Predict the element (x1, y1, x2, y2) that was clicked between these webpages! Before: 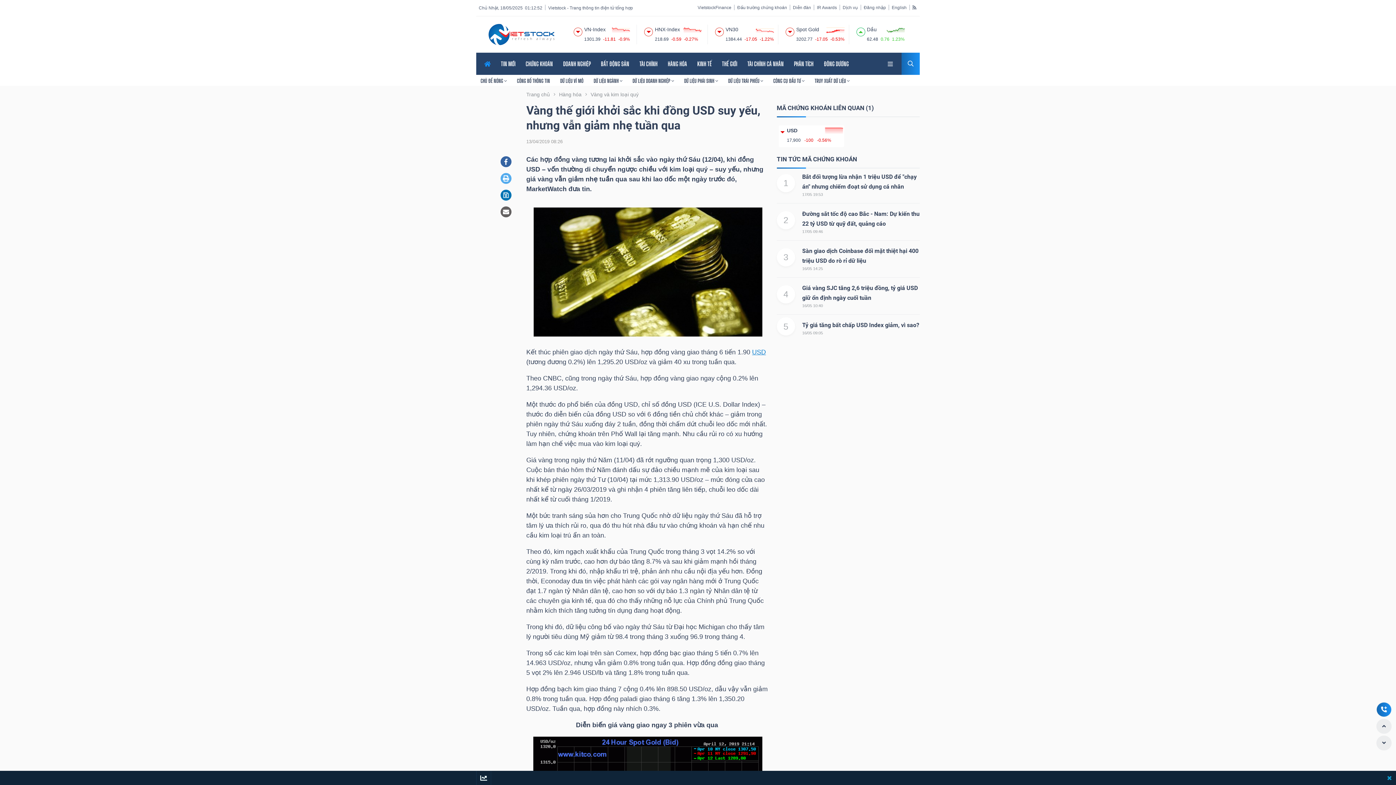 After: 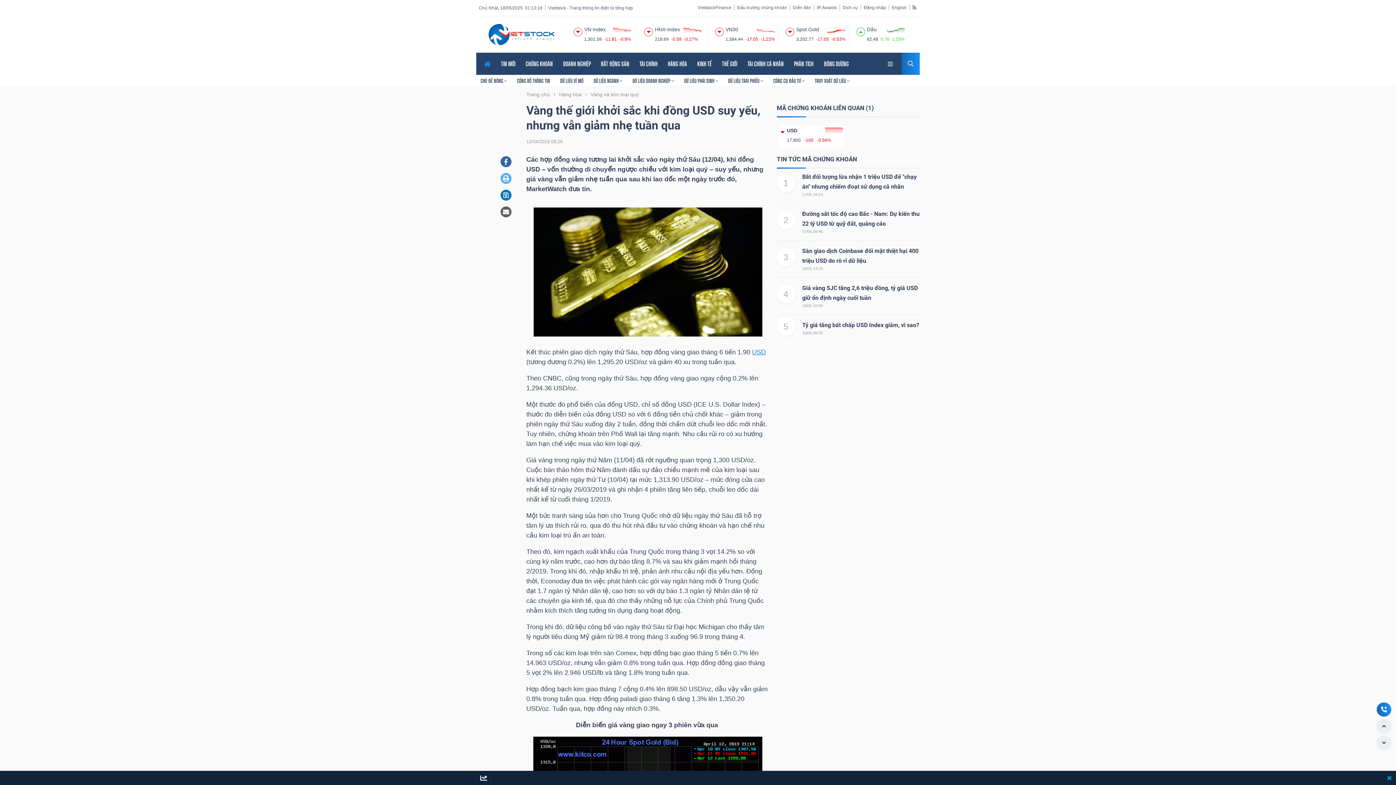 Action: bbox: (584, 24, 630, 44) label: index